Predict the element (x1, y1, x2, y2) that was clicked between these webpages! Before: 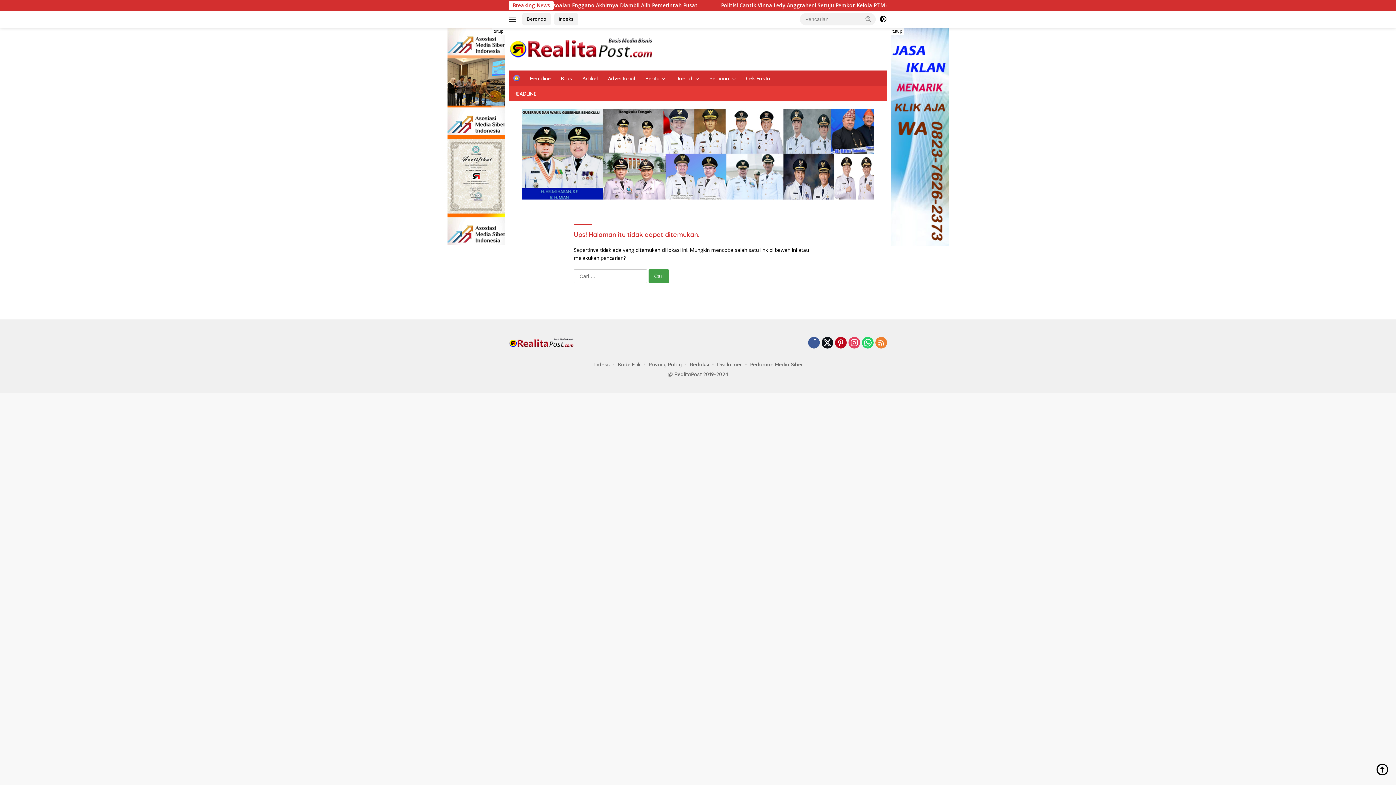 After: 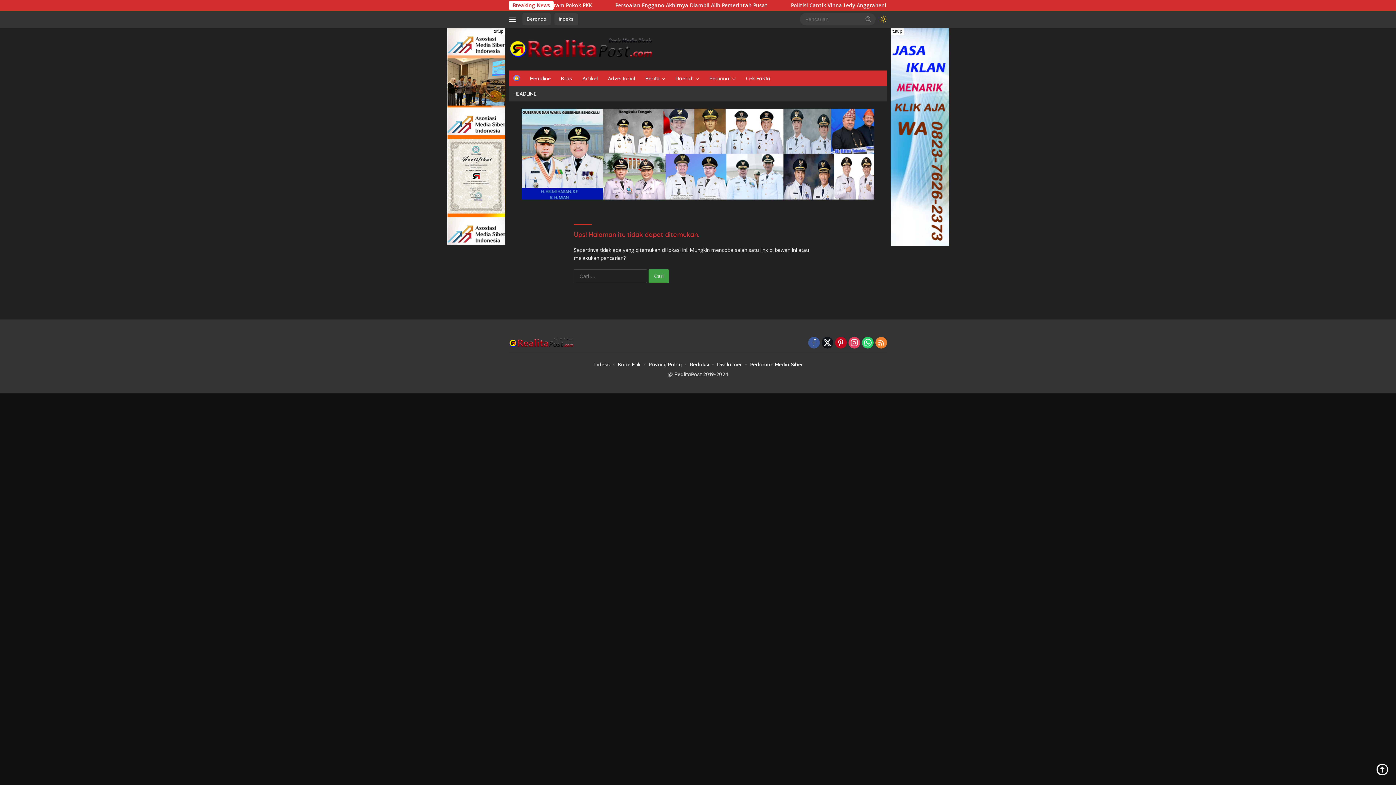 Action: bbox: (879, 13, 887, 25)